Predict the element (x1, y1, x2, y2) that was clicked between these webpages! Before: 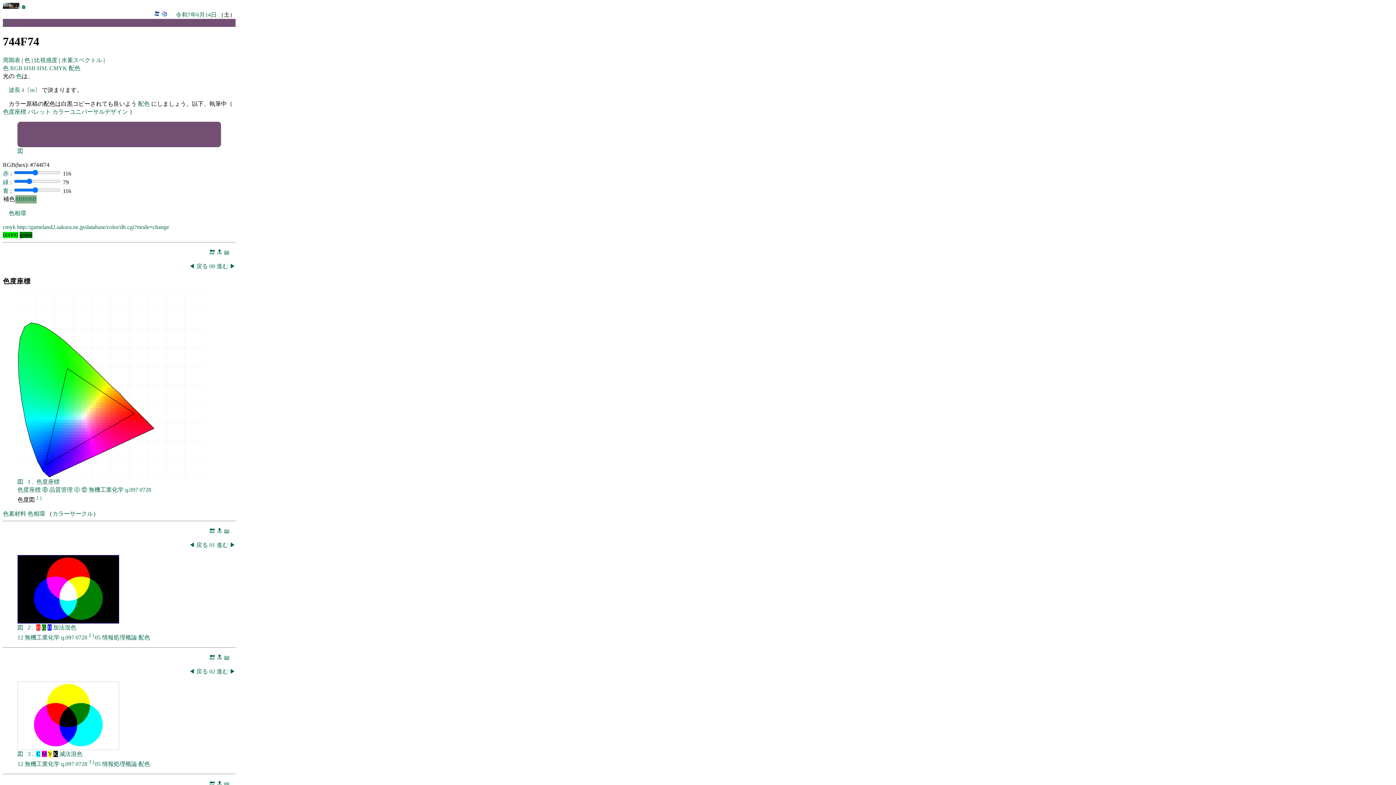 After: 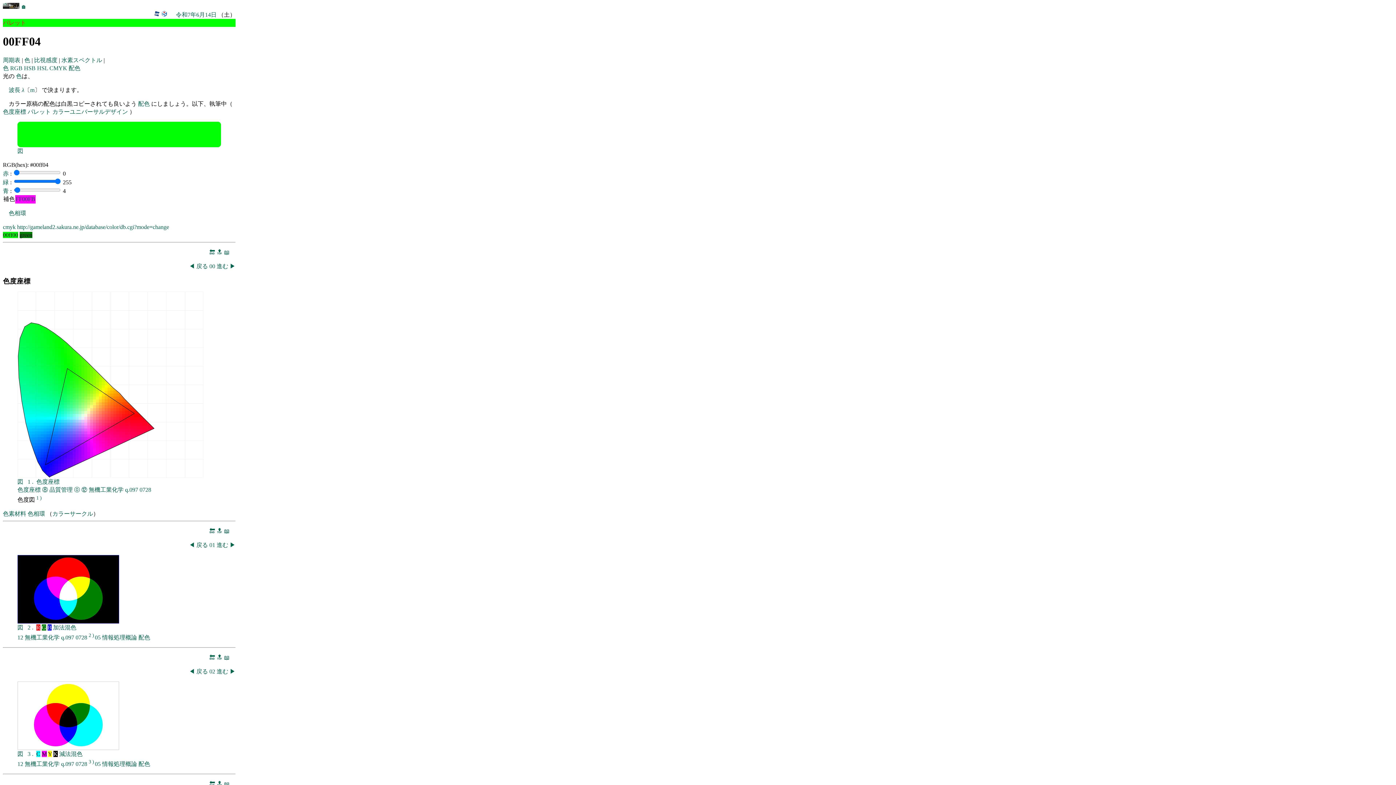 Action: bbox: (58, 344, 61, 347)